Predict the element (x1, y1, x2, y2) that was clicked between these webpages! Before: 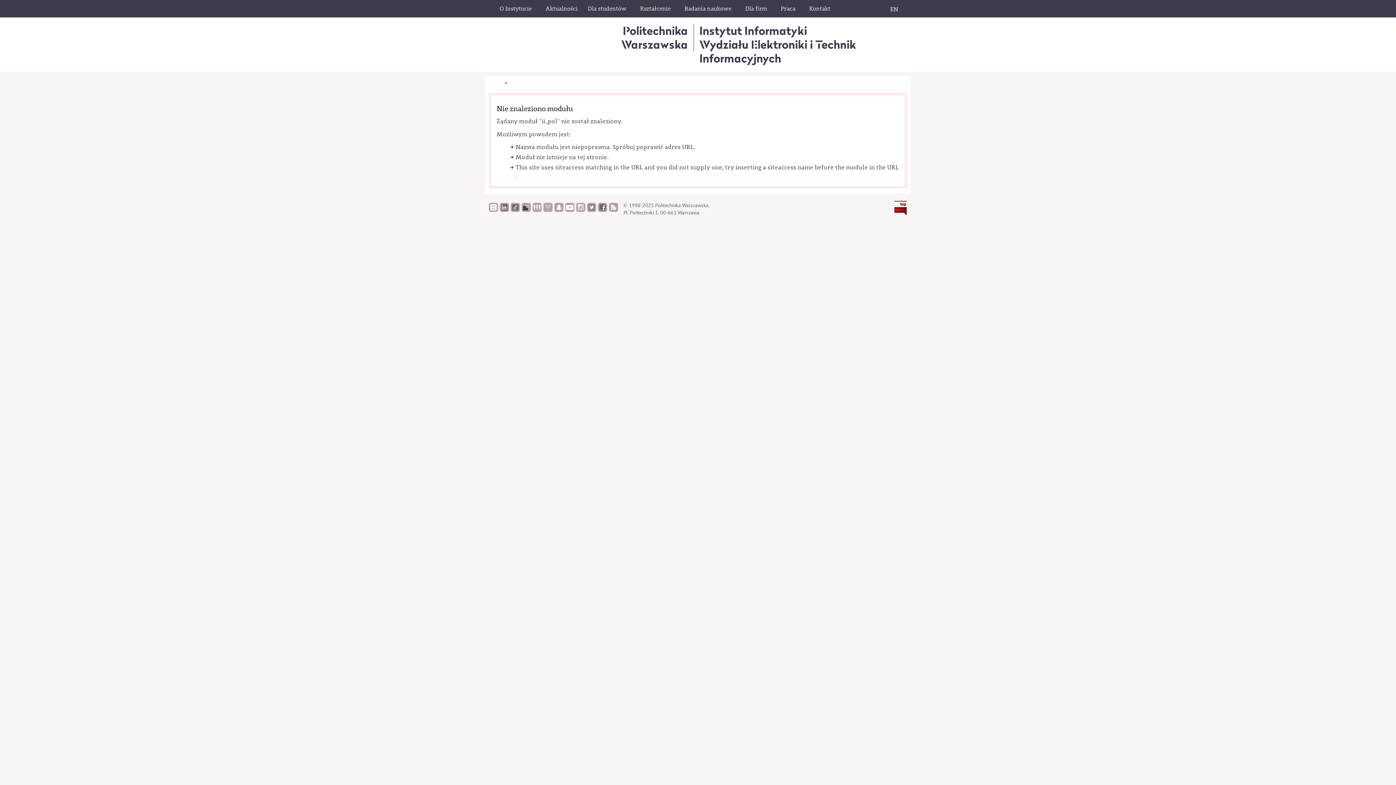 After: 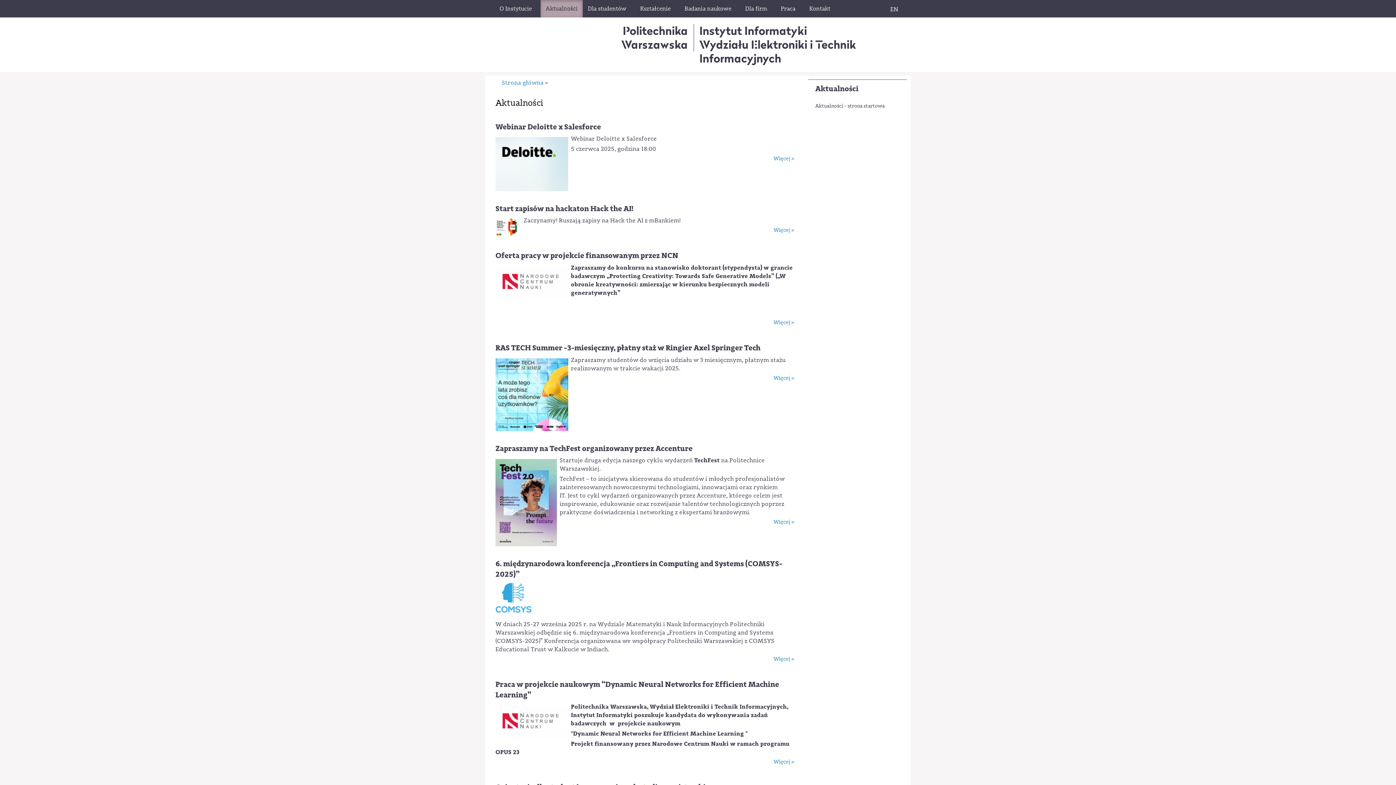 Action: bbox: (540, 0, 582, 17) label: Aktualności